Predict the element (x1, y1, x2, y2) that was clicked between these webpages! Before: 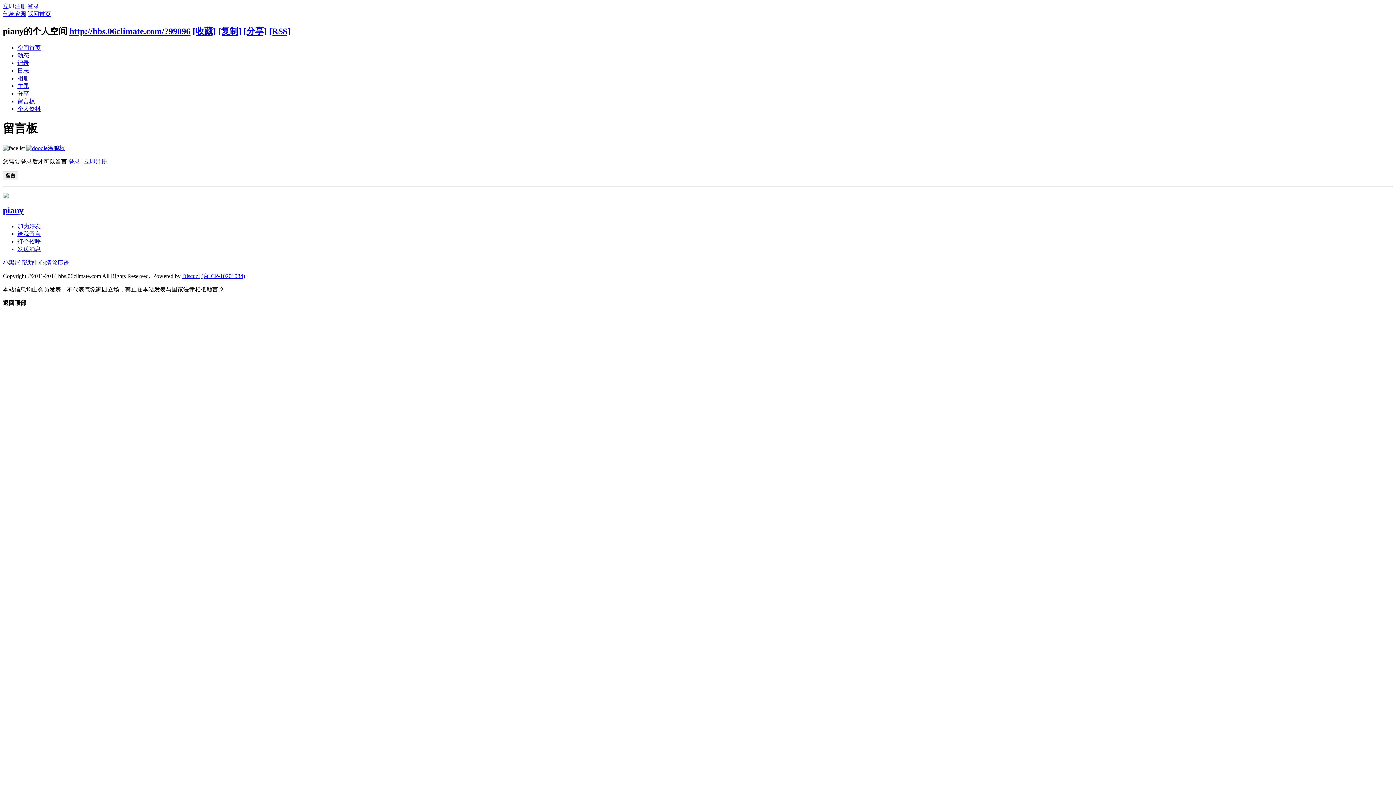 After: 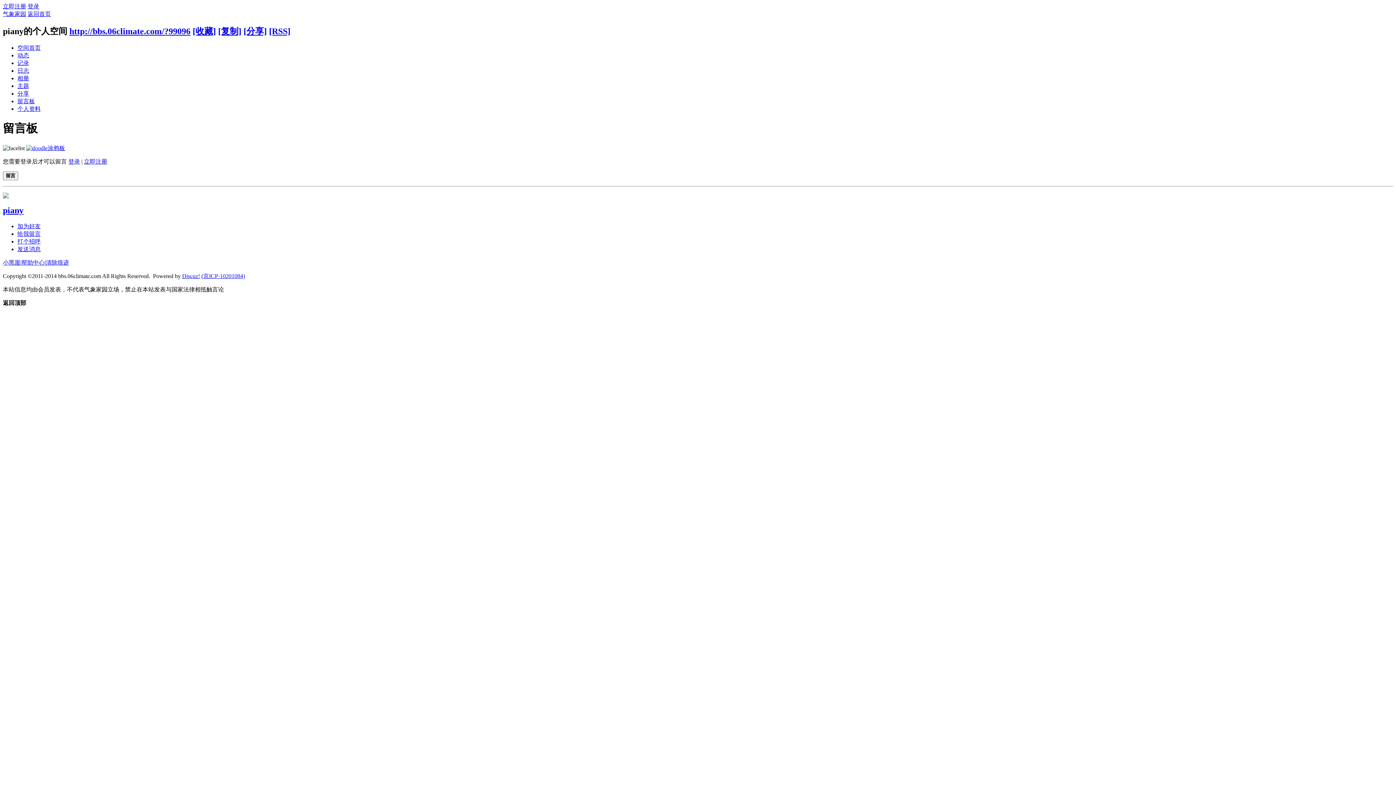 Action: label: 给我留言 bbox: (17, 230, 40, 236)